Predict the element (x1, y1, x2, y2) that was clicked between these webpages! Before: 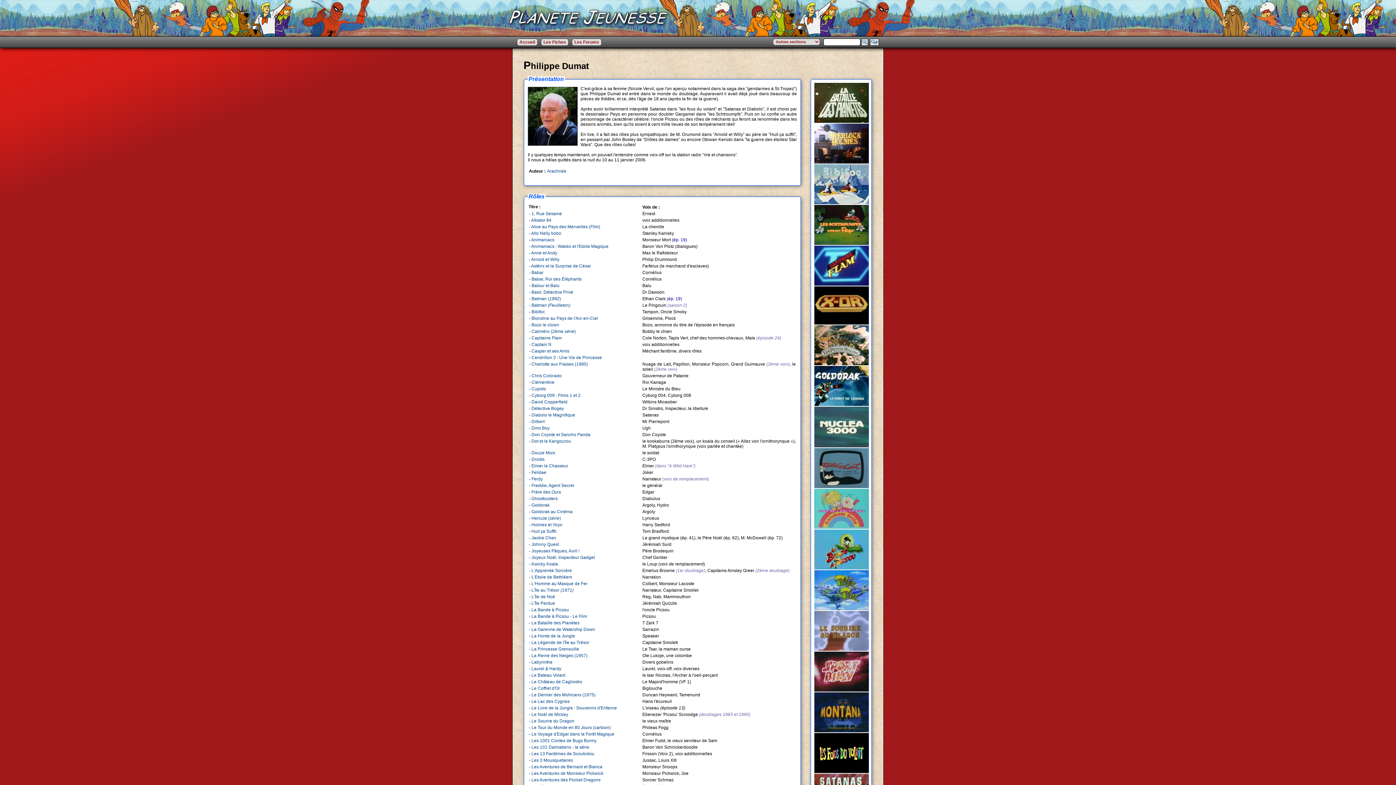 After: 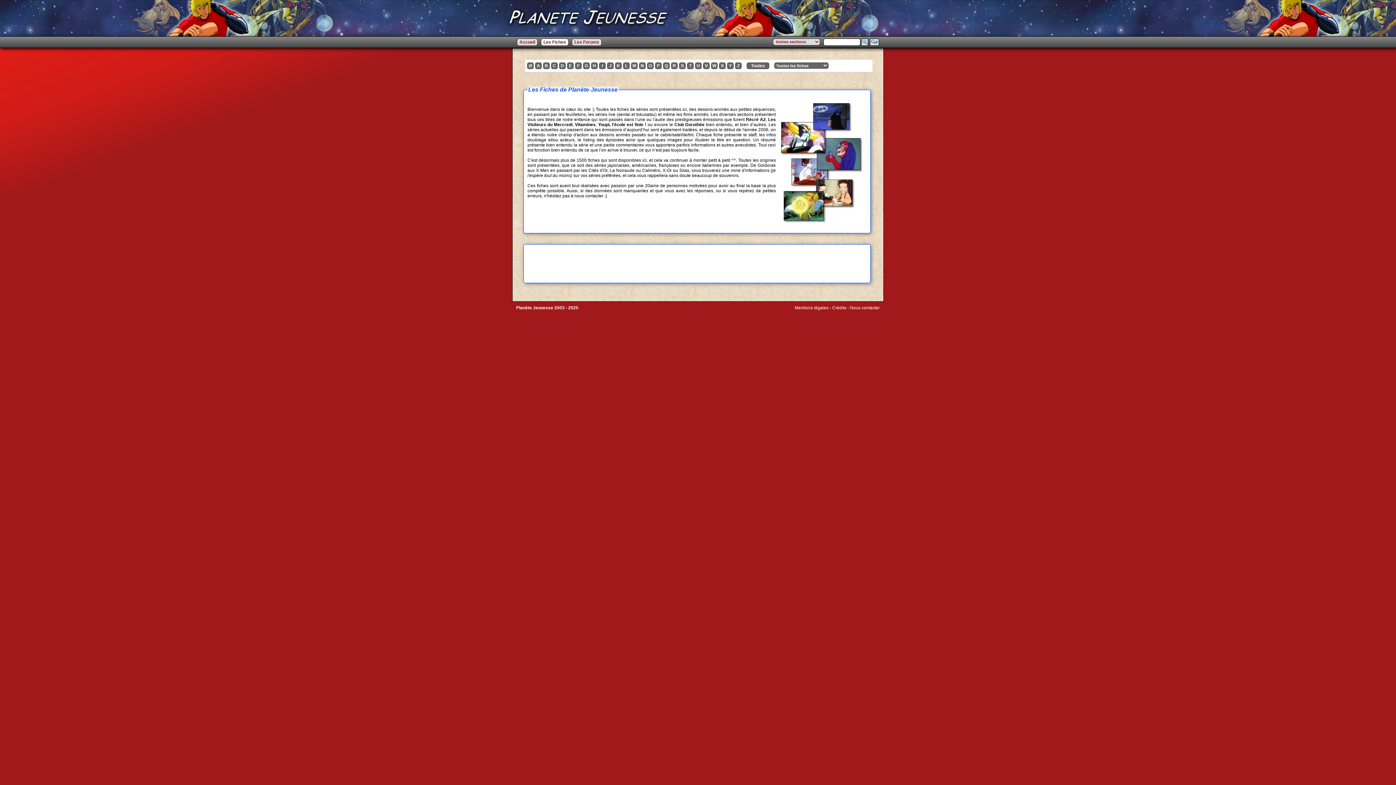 Action: bbox: (541, 38, 568, 45) label: Les Fiches